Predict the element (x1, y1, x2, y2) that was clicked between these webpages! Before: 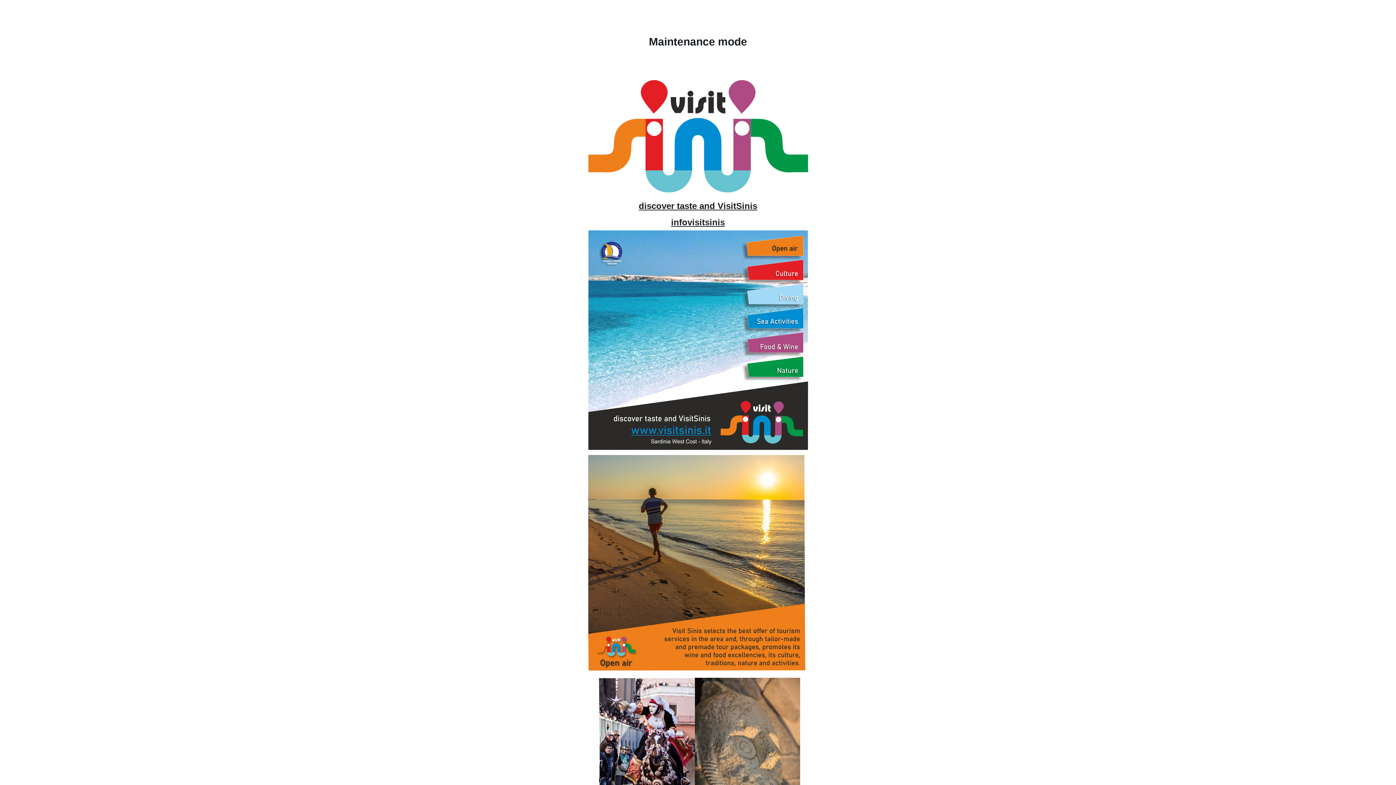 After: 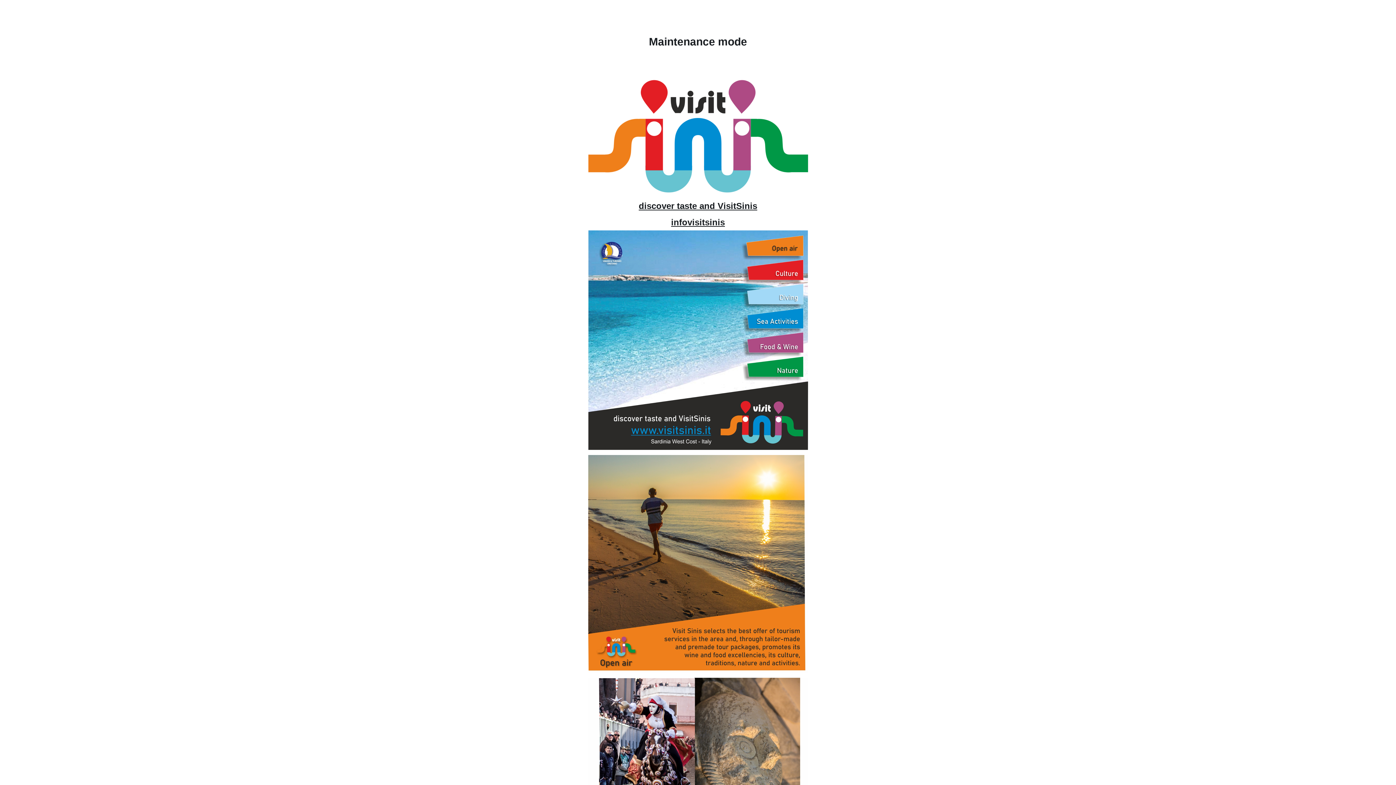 Action: bbox: (671, 217, 725, 227) label: infovisitsinis